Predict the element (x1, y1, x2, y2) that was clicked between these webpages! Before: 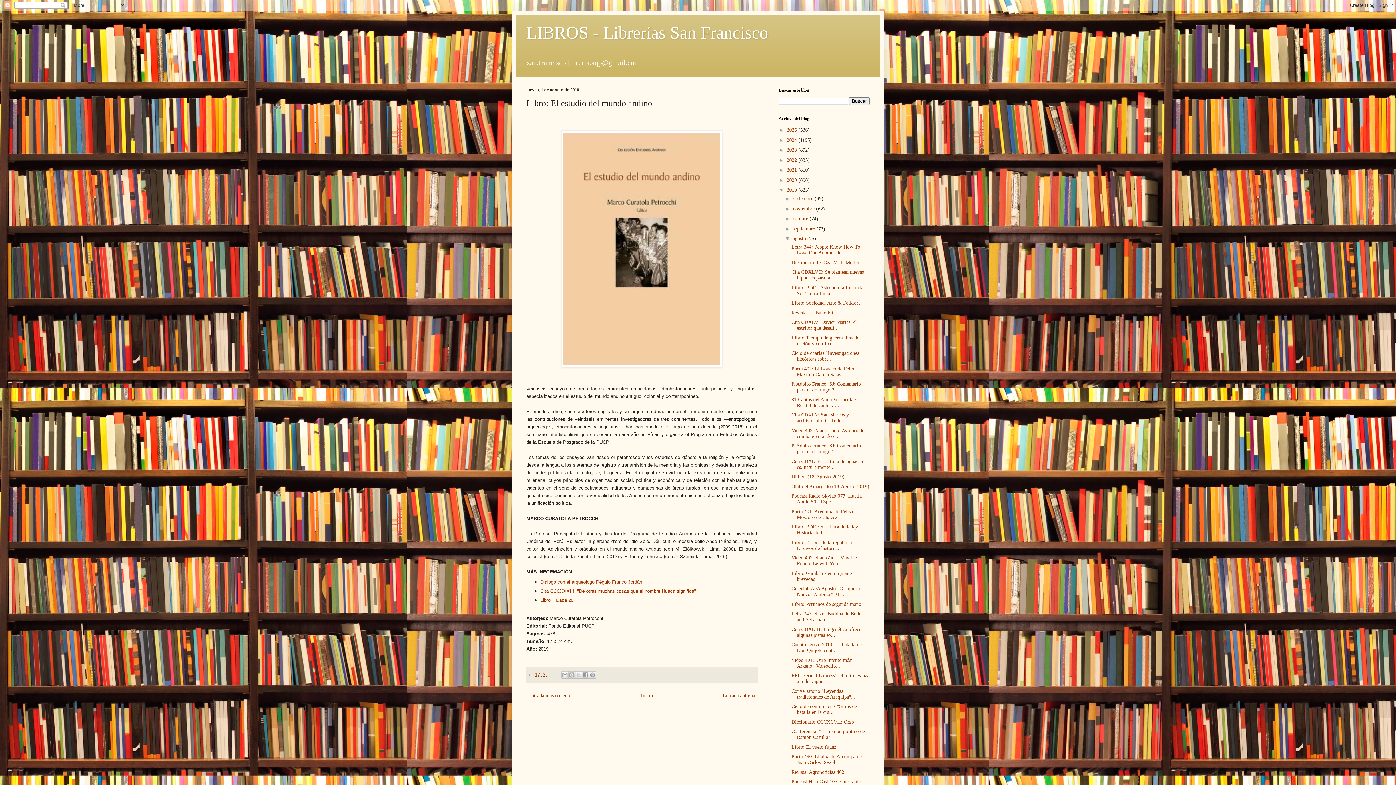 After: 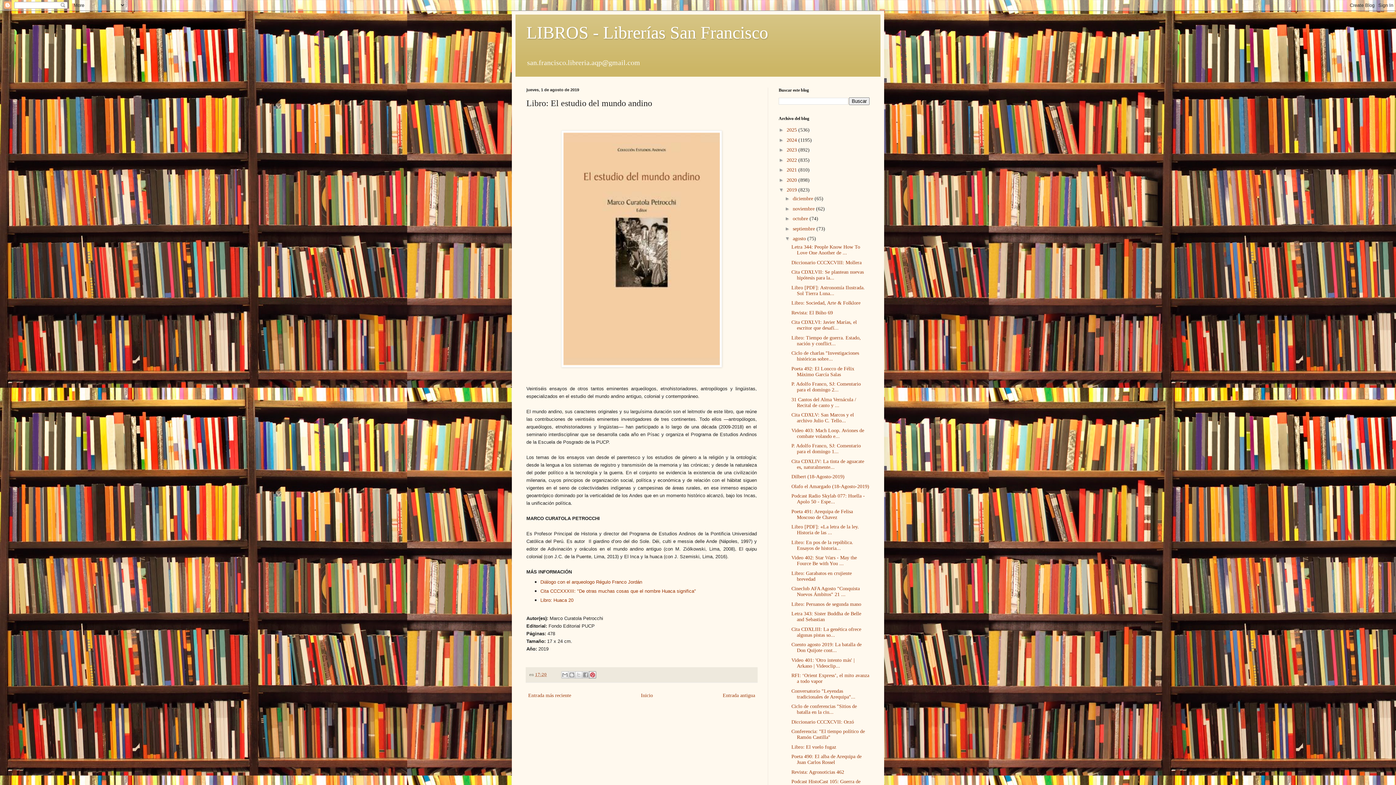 Action: label: Compartir en Pinterest bbox: (589, 671, 596, 678)